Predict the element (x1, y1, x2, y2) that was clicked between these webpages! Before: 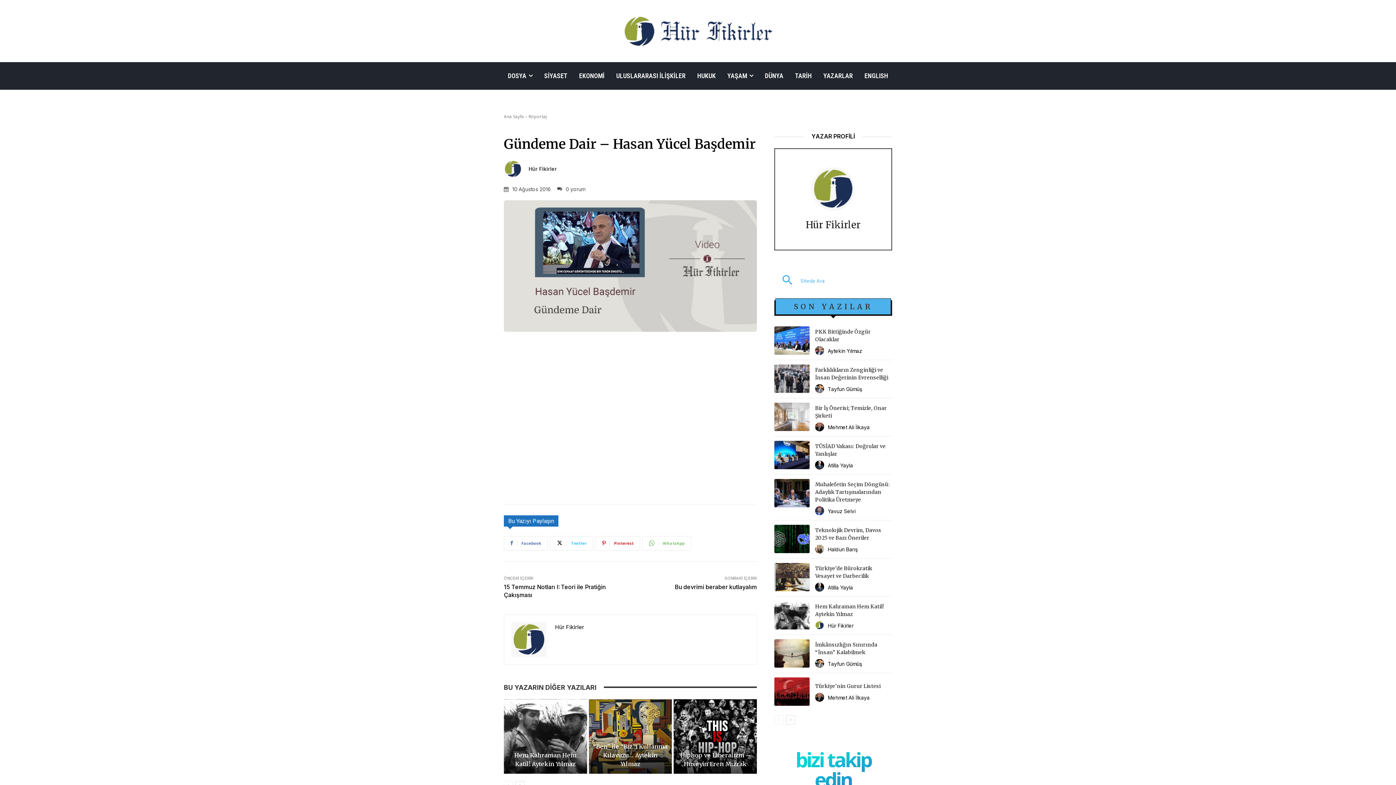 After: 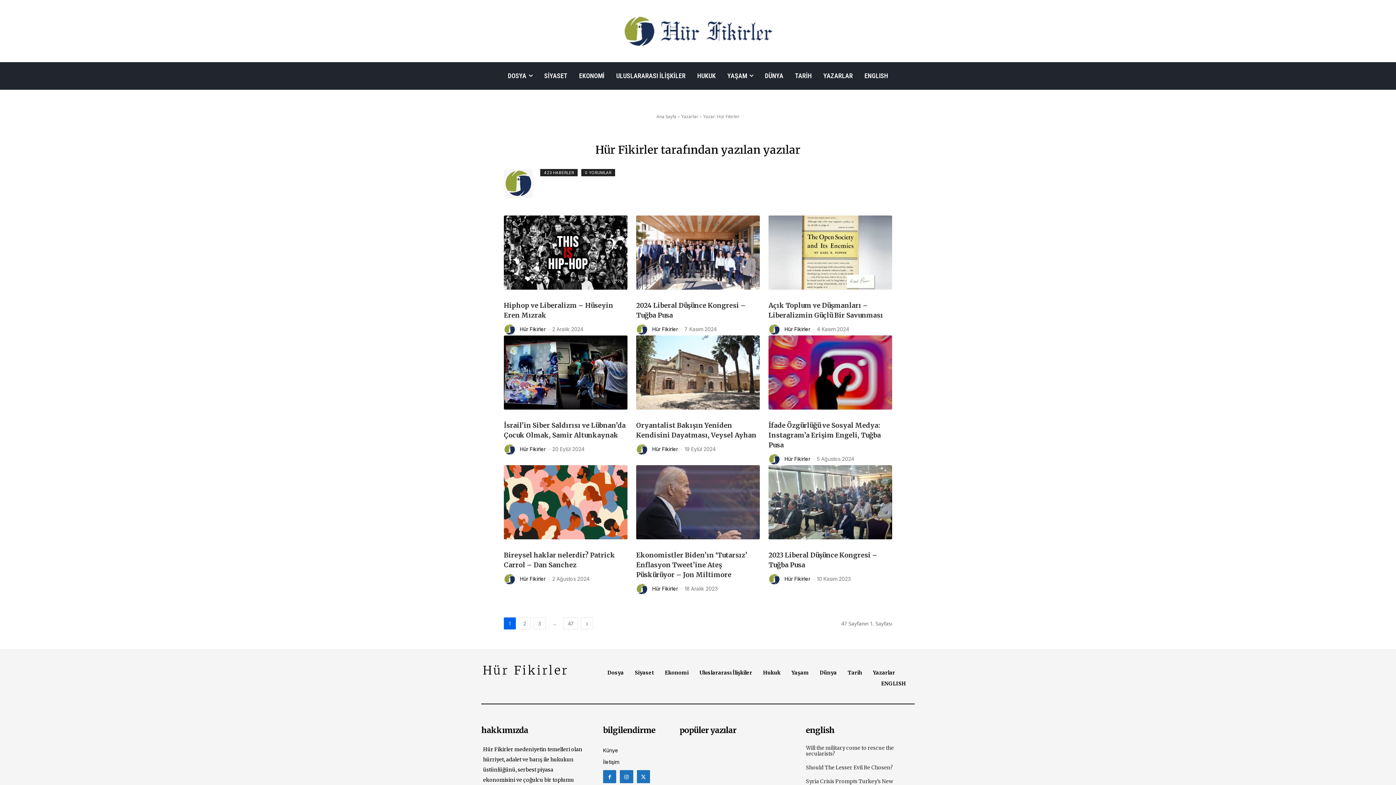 Action: bbox: (504, 160, 527, 178)